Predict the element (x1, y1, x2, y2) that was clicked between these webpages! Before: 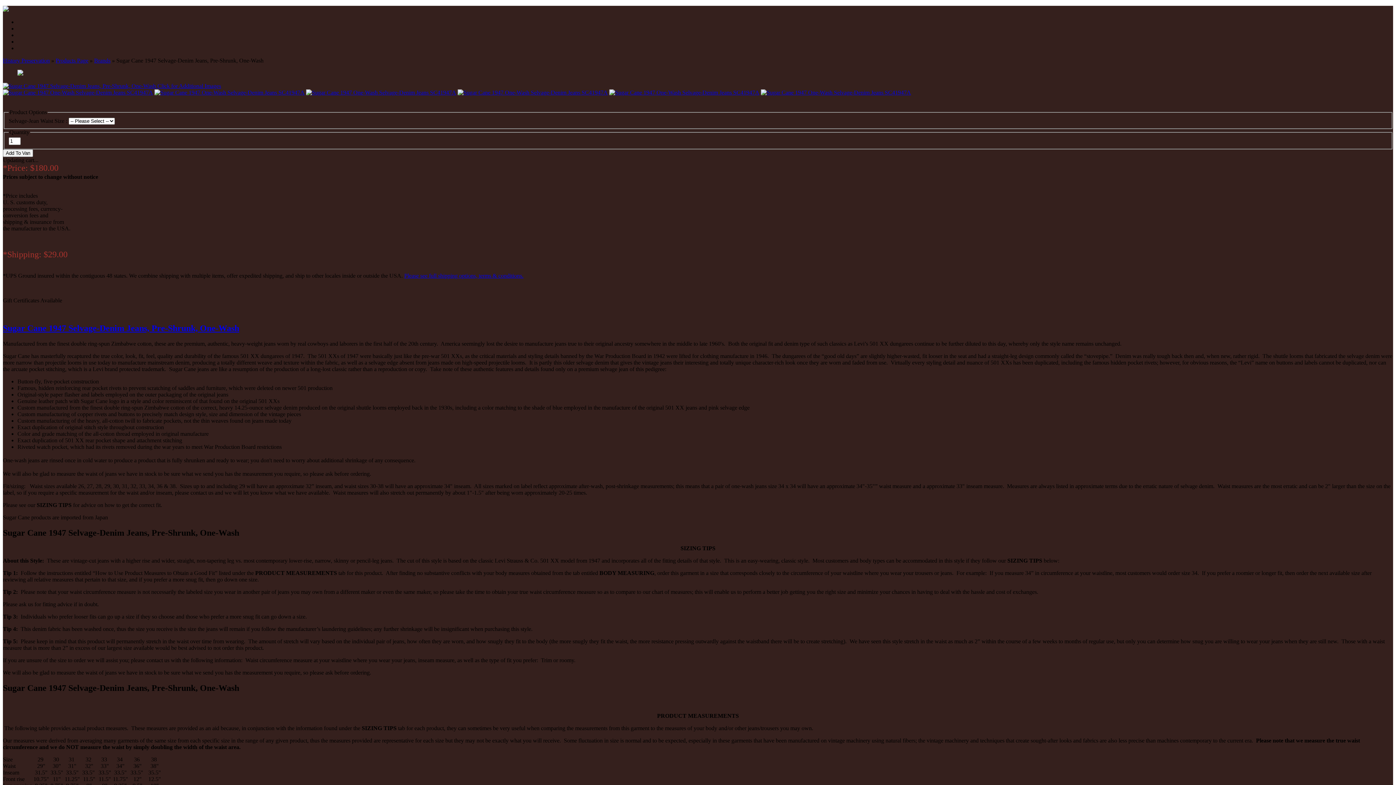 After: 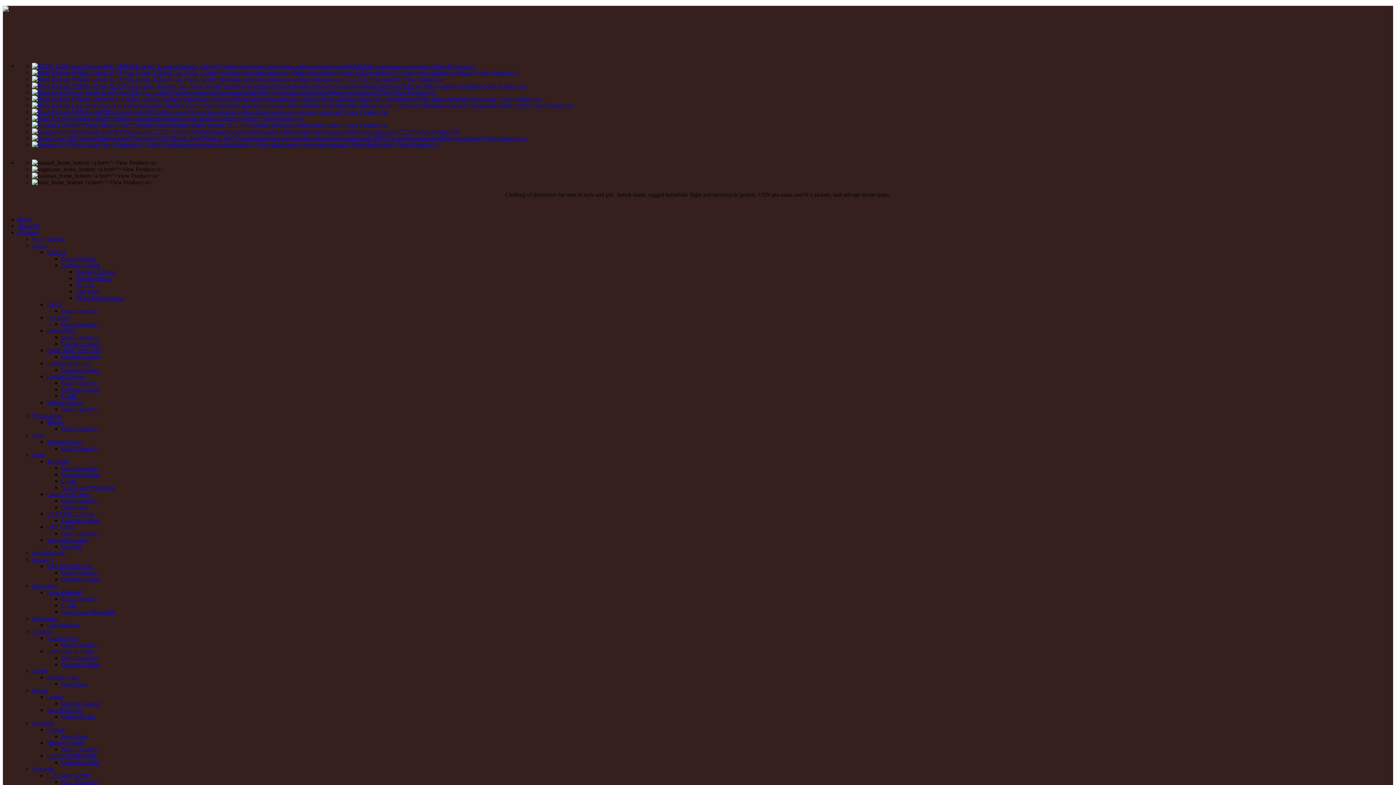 Action: bbox: (2, 57, 49, 63) label: History Preservation